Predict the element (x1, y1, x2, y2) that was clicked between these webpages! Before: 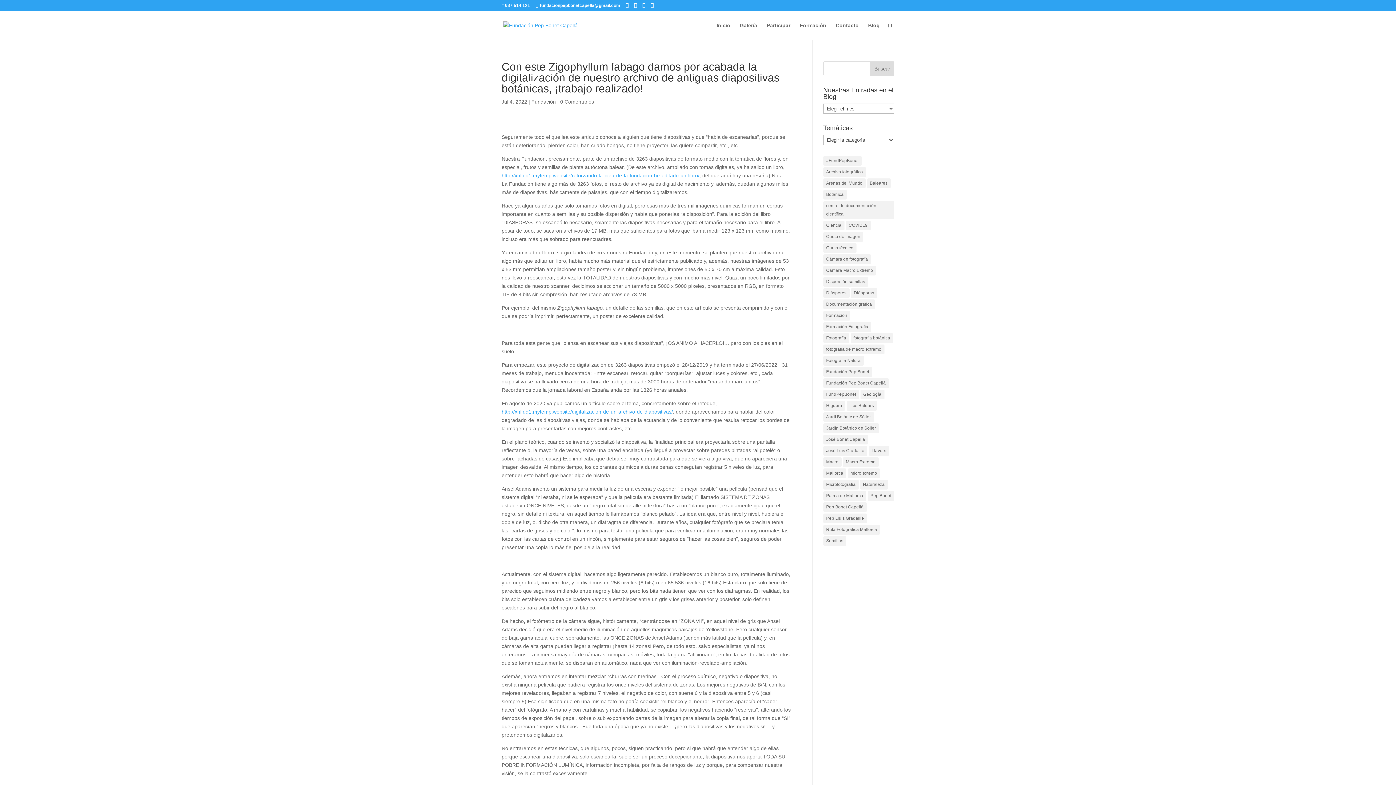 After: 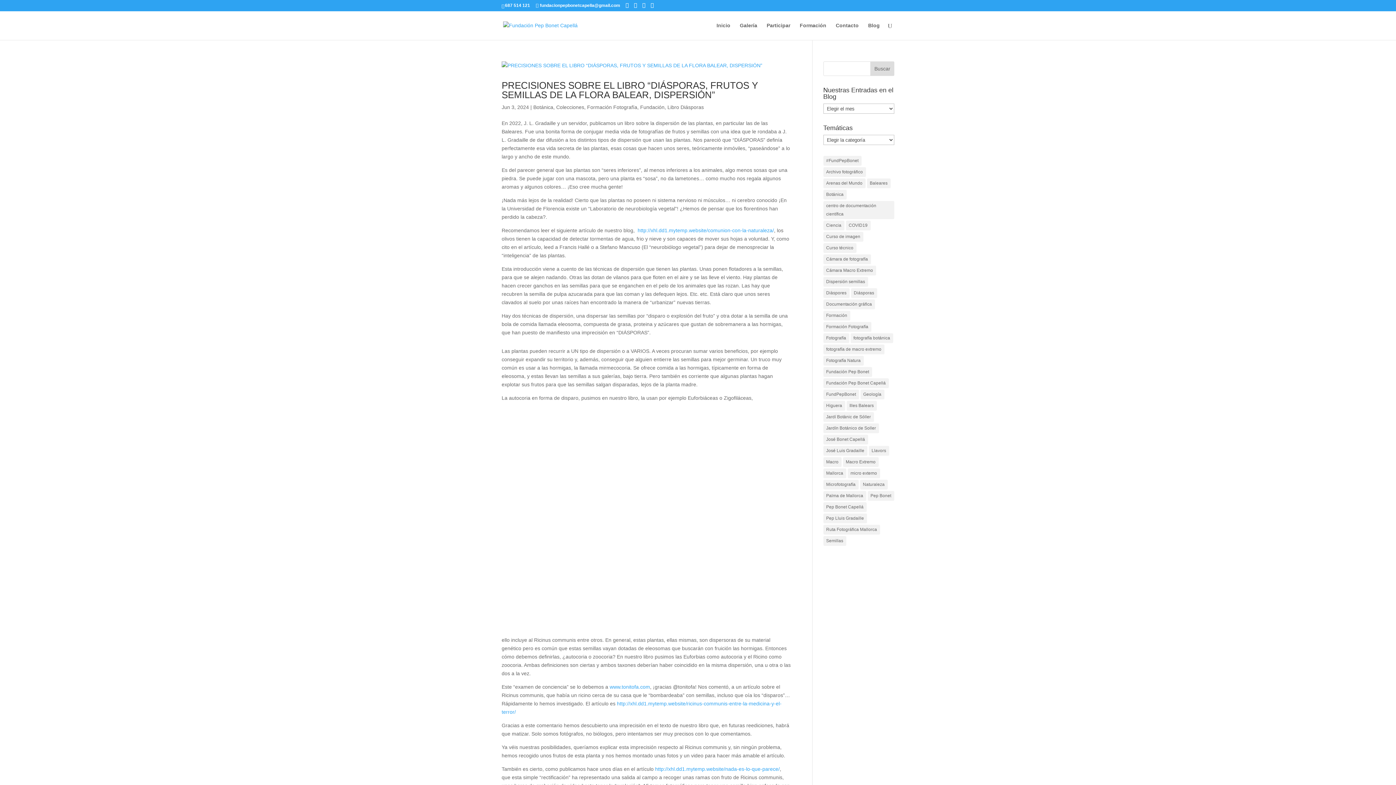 Action: bbox: (823, 513, 867, 523) label: Pep Lluis Gradaille (4 elementos)